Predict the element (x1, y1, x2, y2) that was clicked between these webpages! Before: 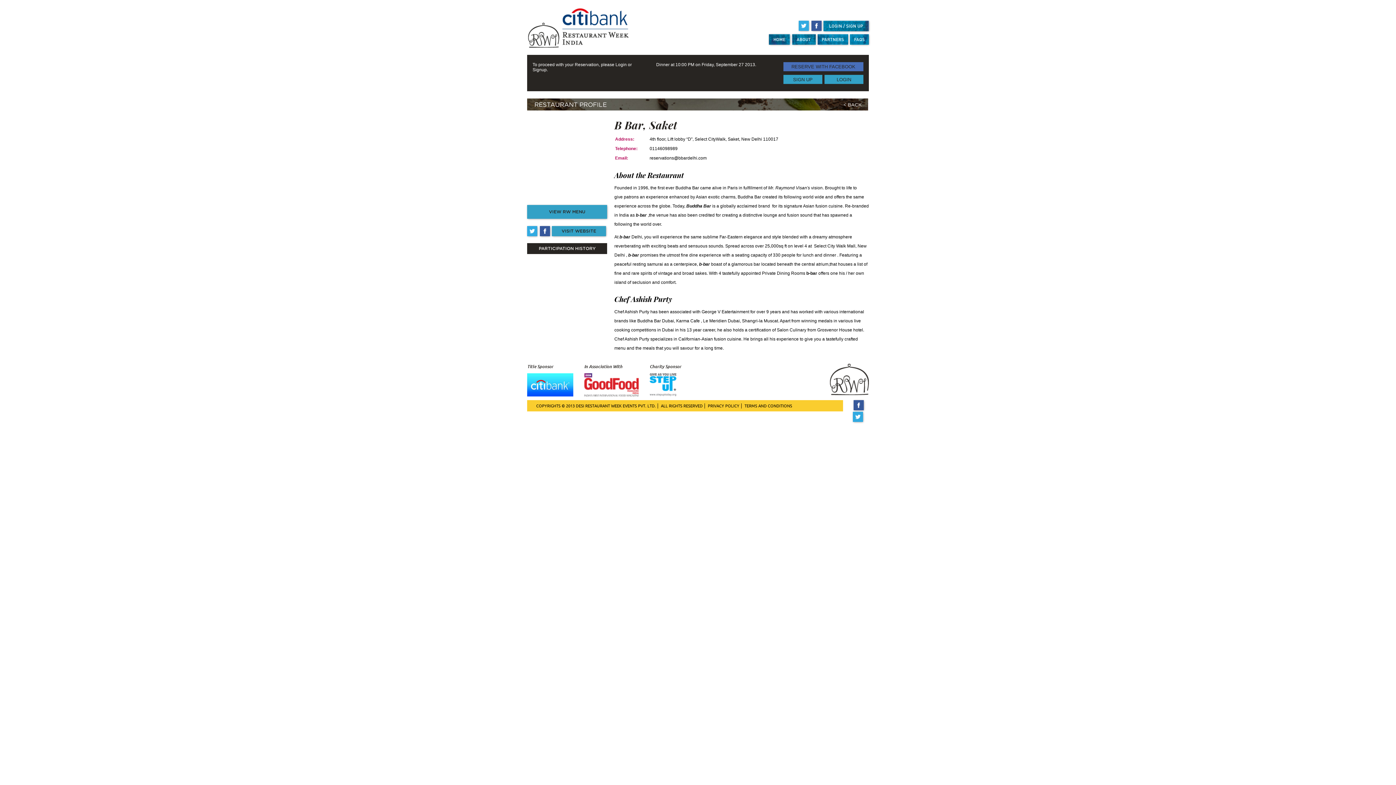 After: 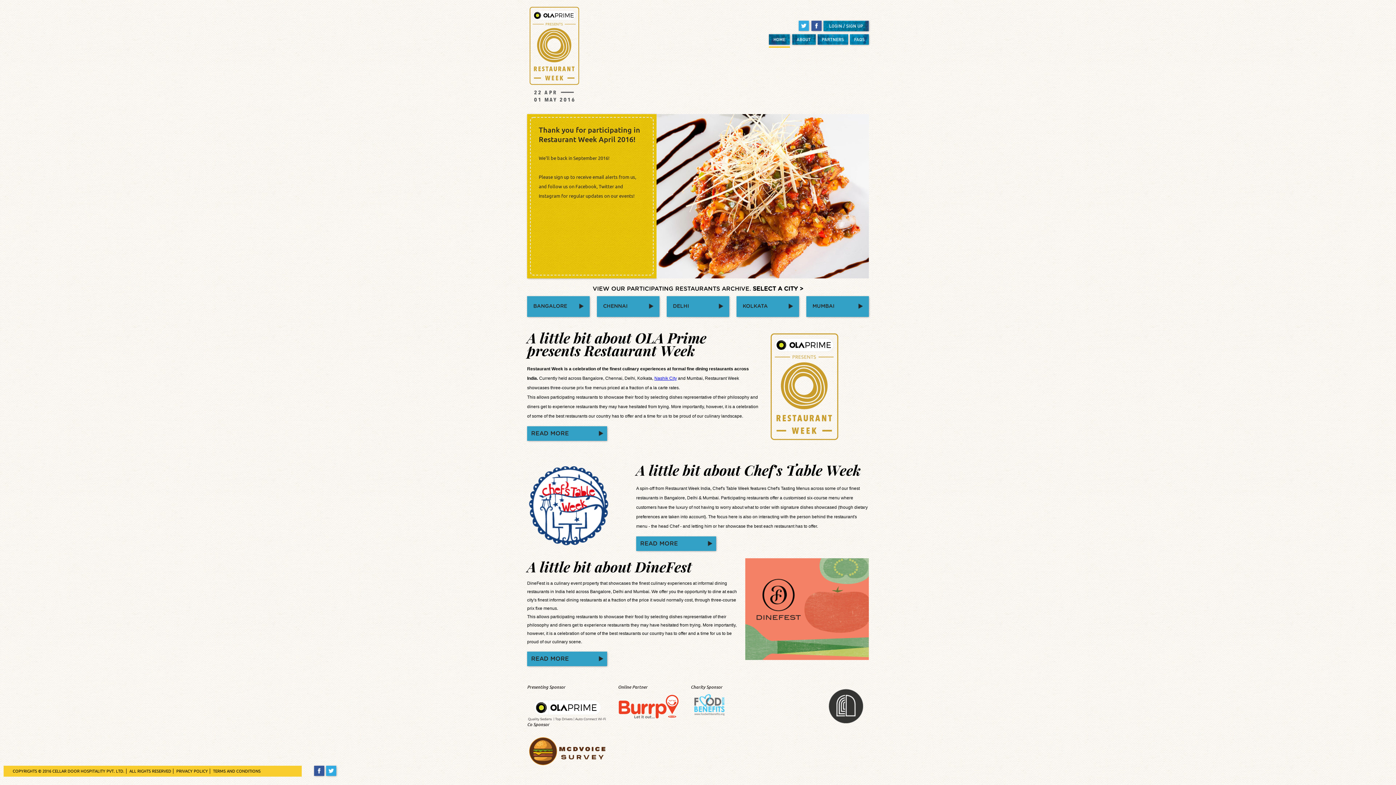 Action: label: < BACK bbox: (843, 103, 861, 107)